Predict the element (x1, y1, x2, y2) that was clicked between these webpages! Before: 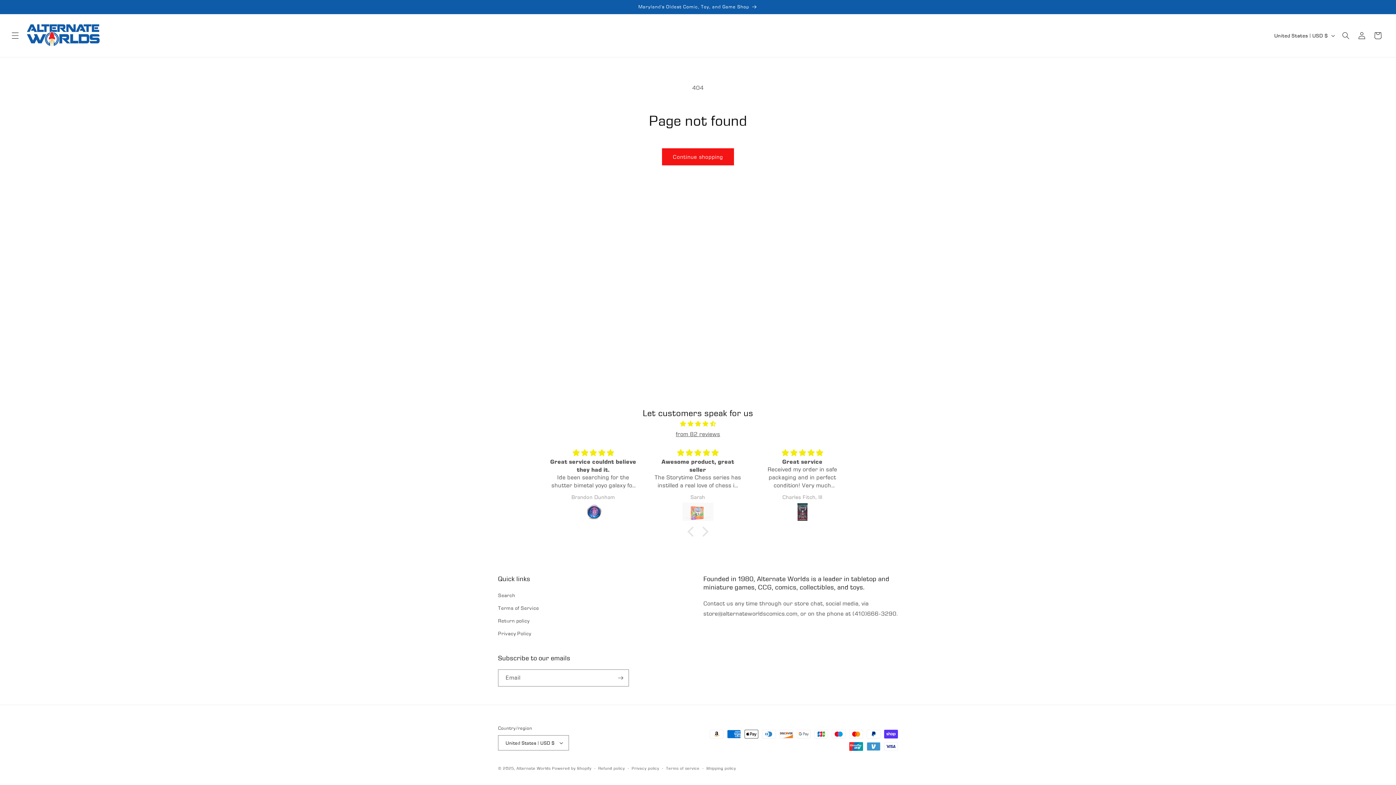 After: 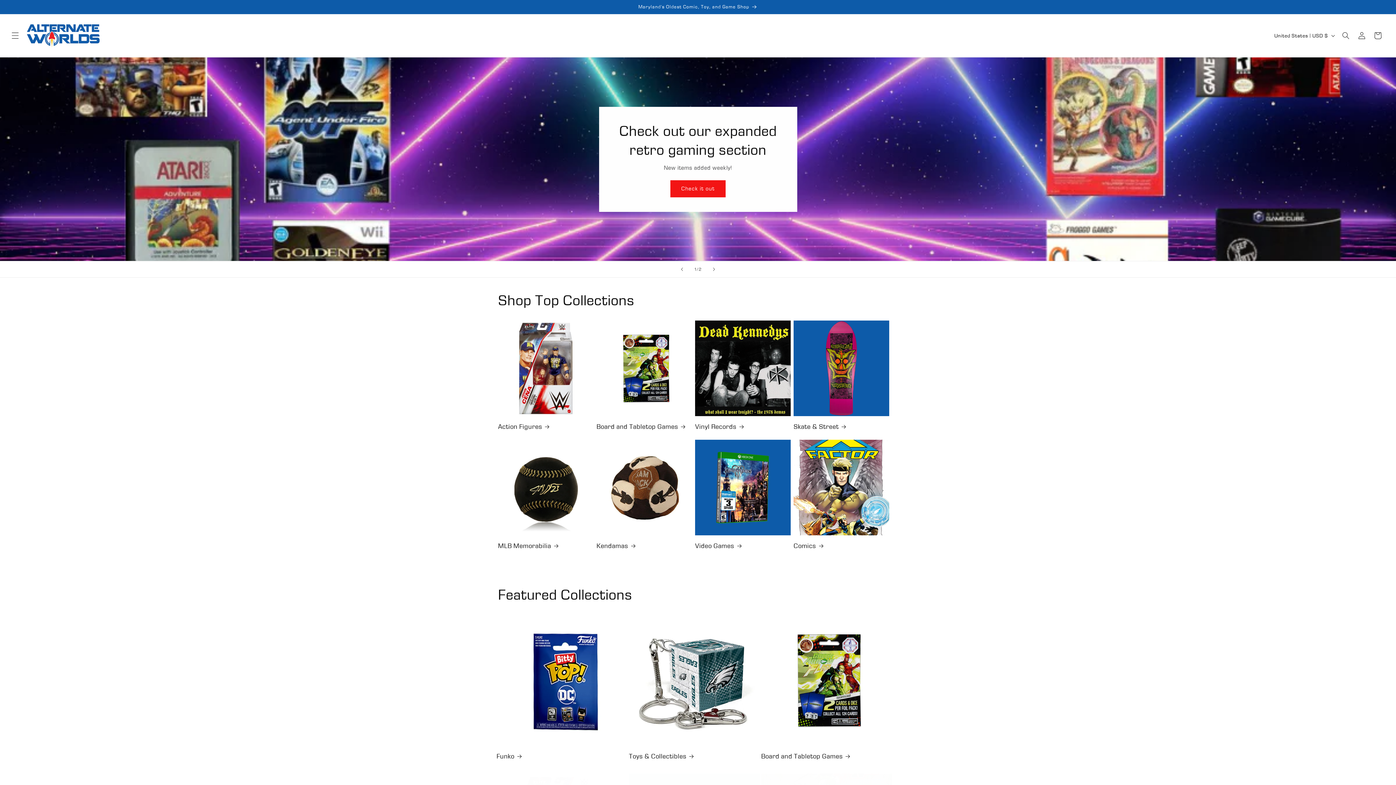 Action: bbox: (24, 21, 102, 49)